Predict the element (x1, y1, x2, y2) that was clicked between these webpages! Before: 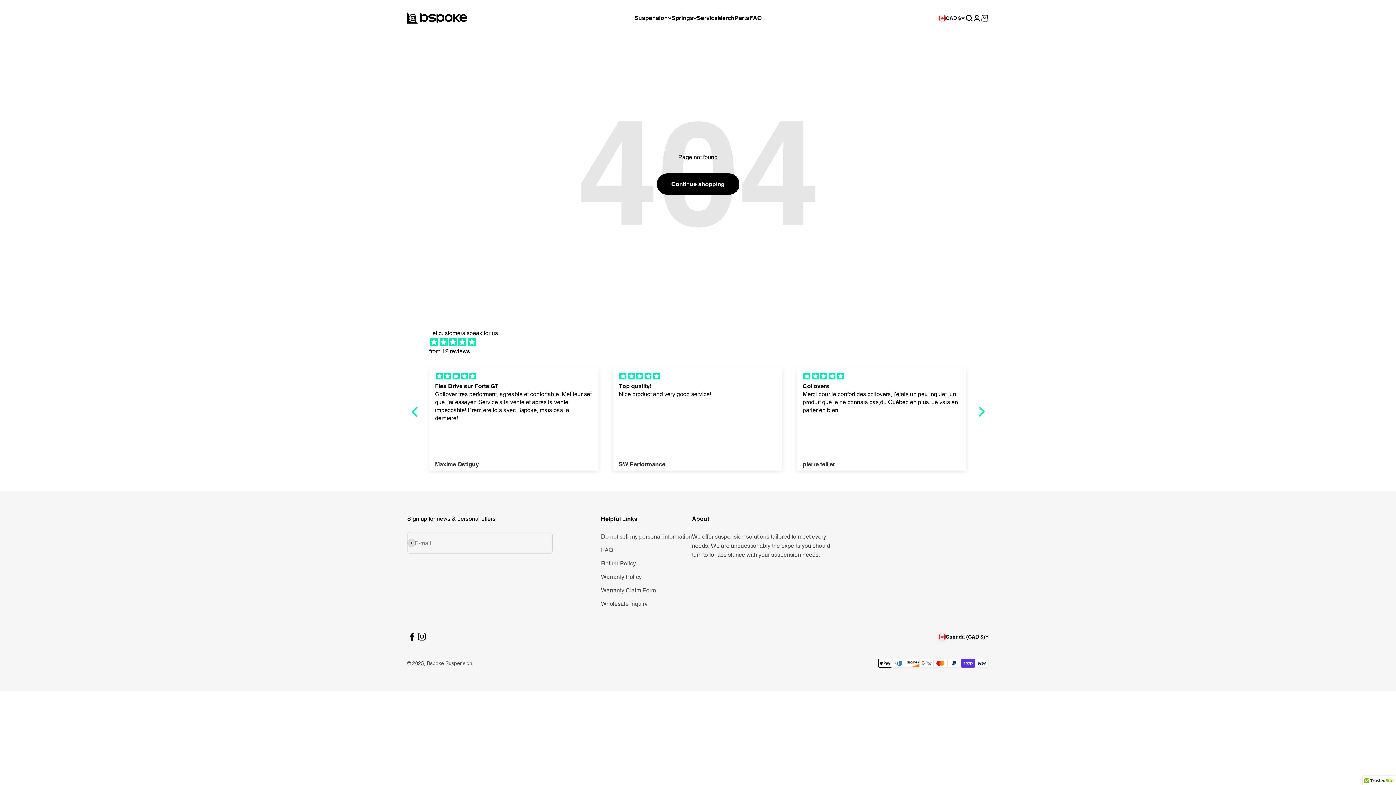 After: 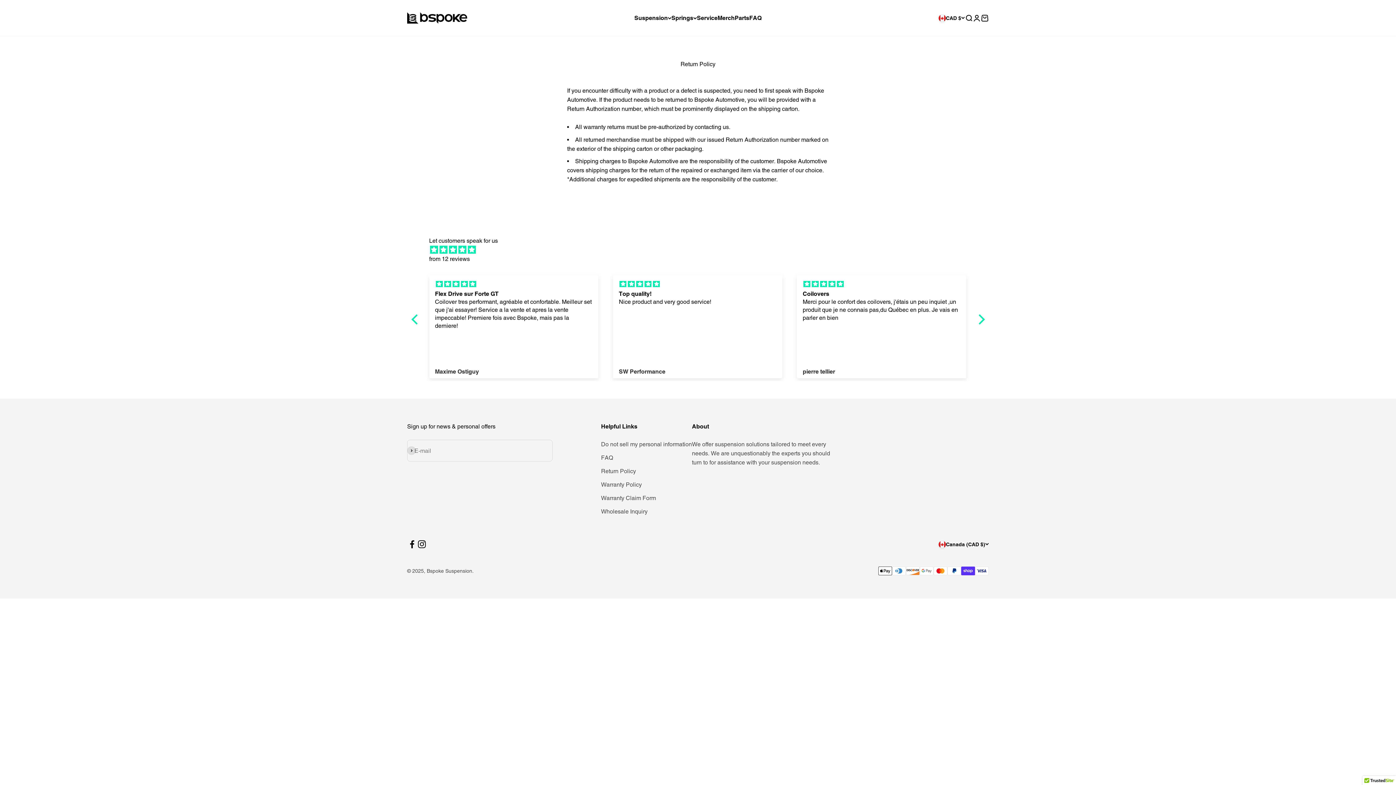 Action: bbox: (601, 559, 636, 568) label: Return Policy